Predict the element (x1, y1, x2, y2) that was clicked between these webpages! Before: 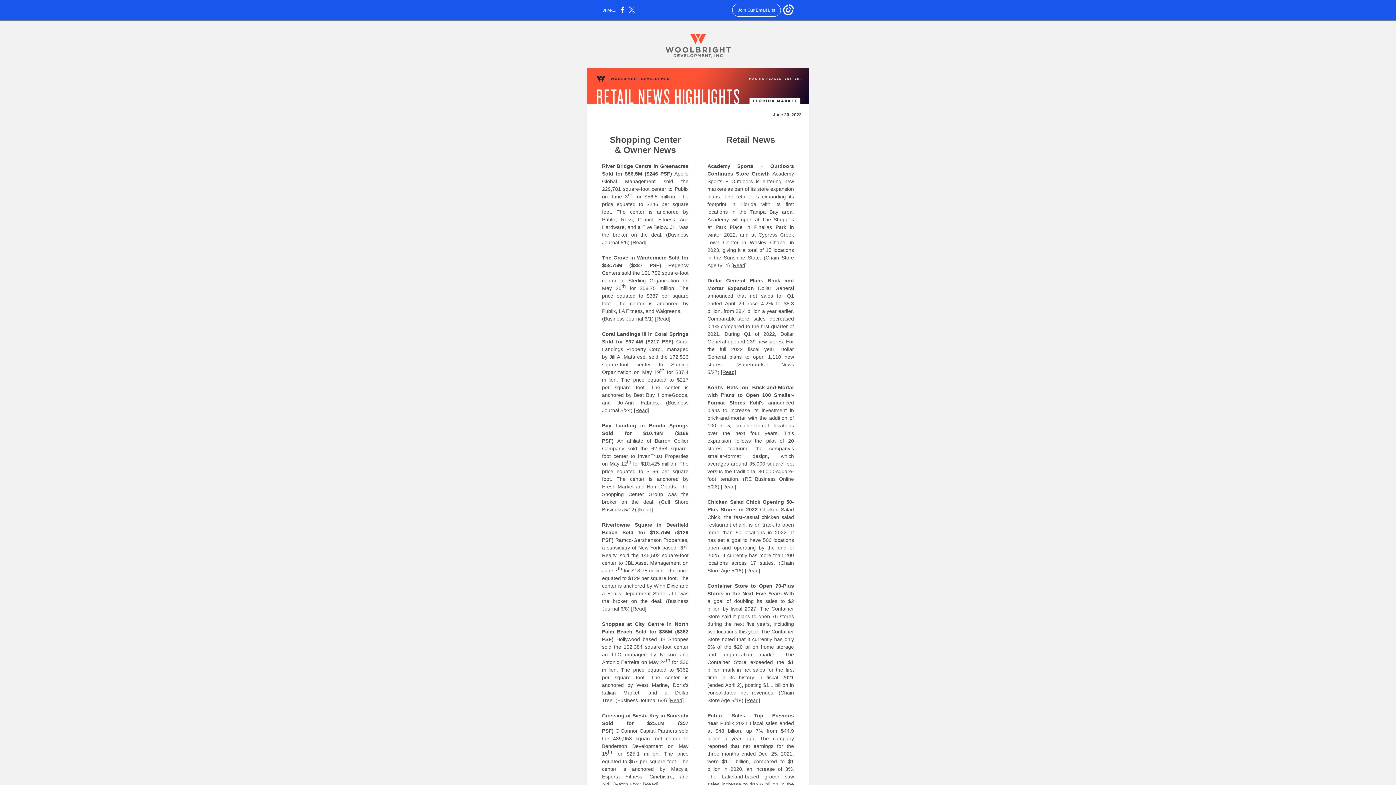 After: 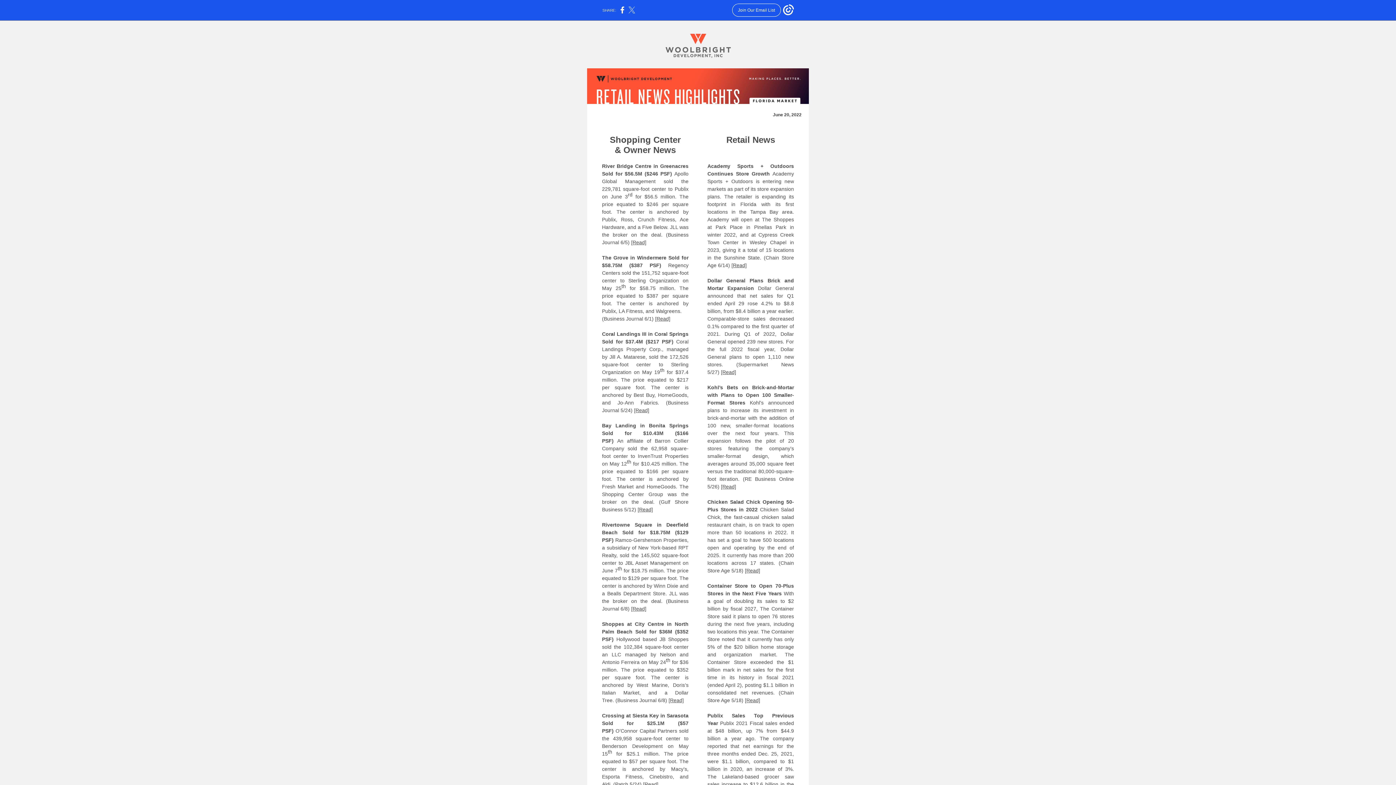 Action: bbox: (628, 10, 635, 14)